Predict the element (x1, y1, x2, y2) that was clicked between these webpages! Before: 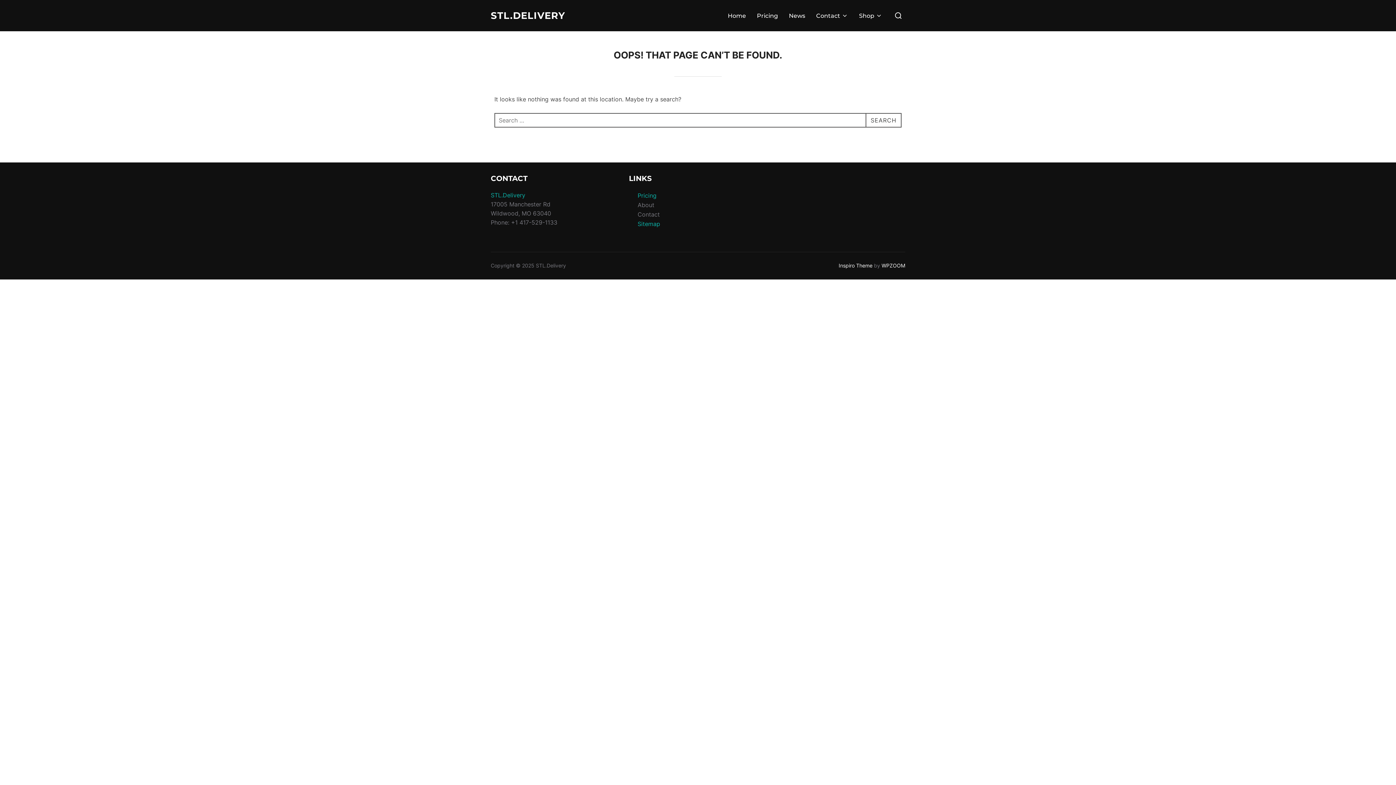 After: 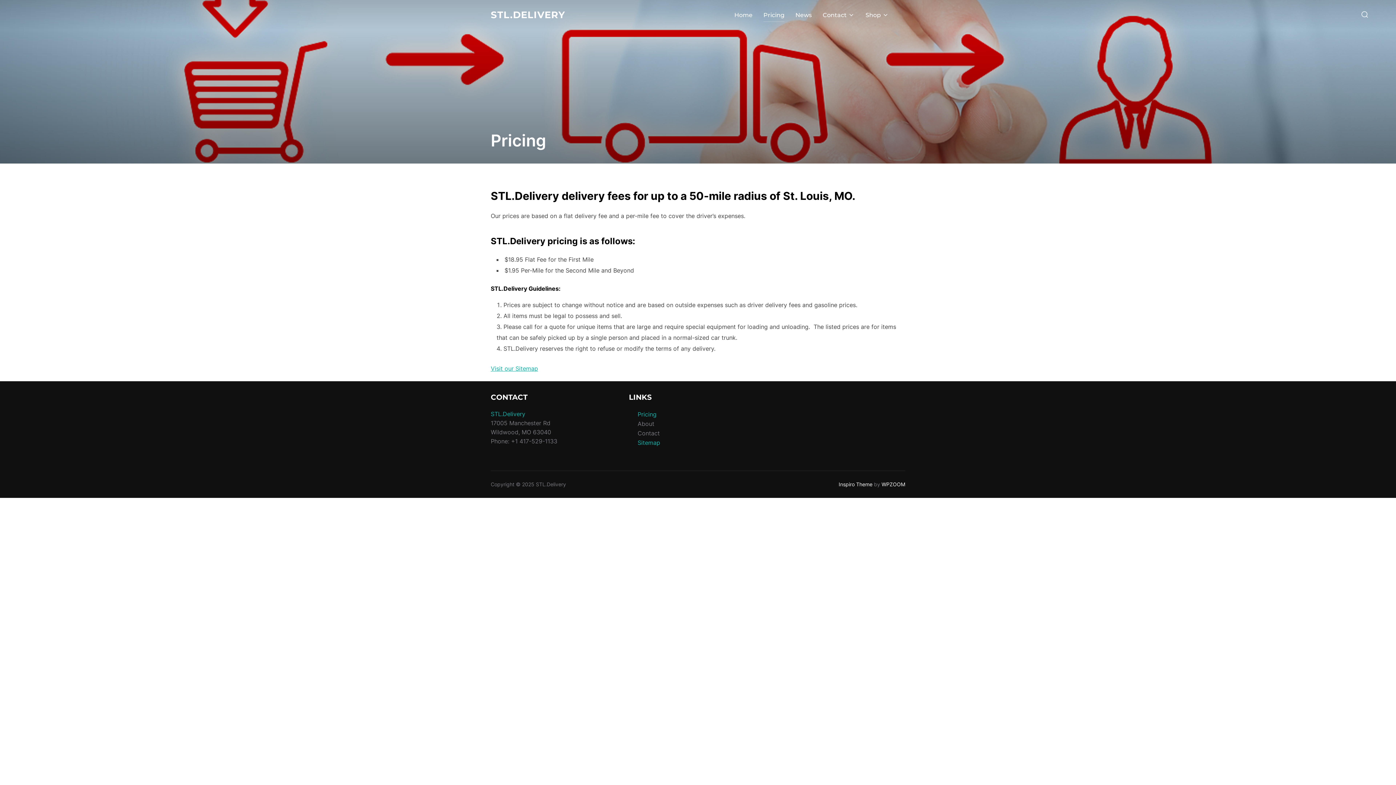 Action: label: Pricing bbox: (757, 8, 778, 22)